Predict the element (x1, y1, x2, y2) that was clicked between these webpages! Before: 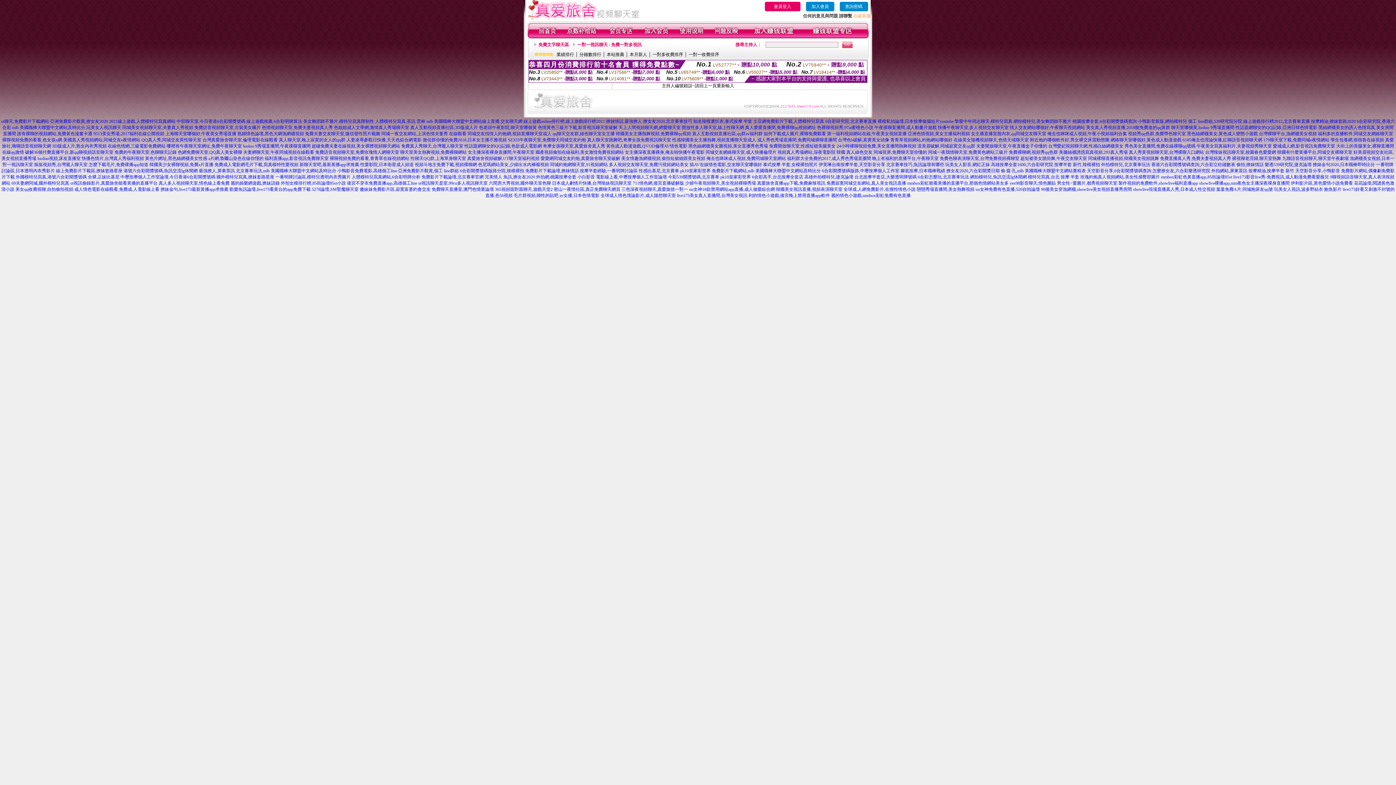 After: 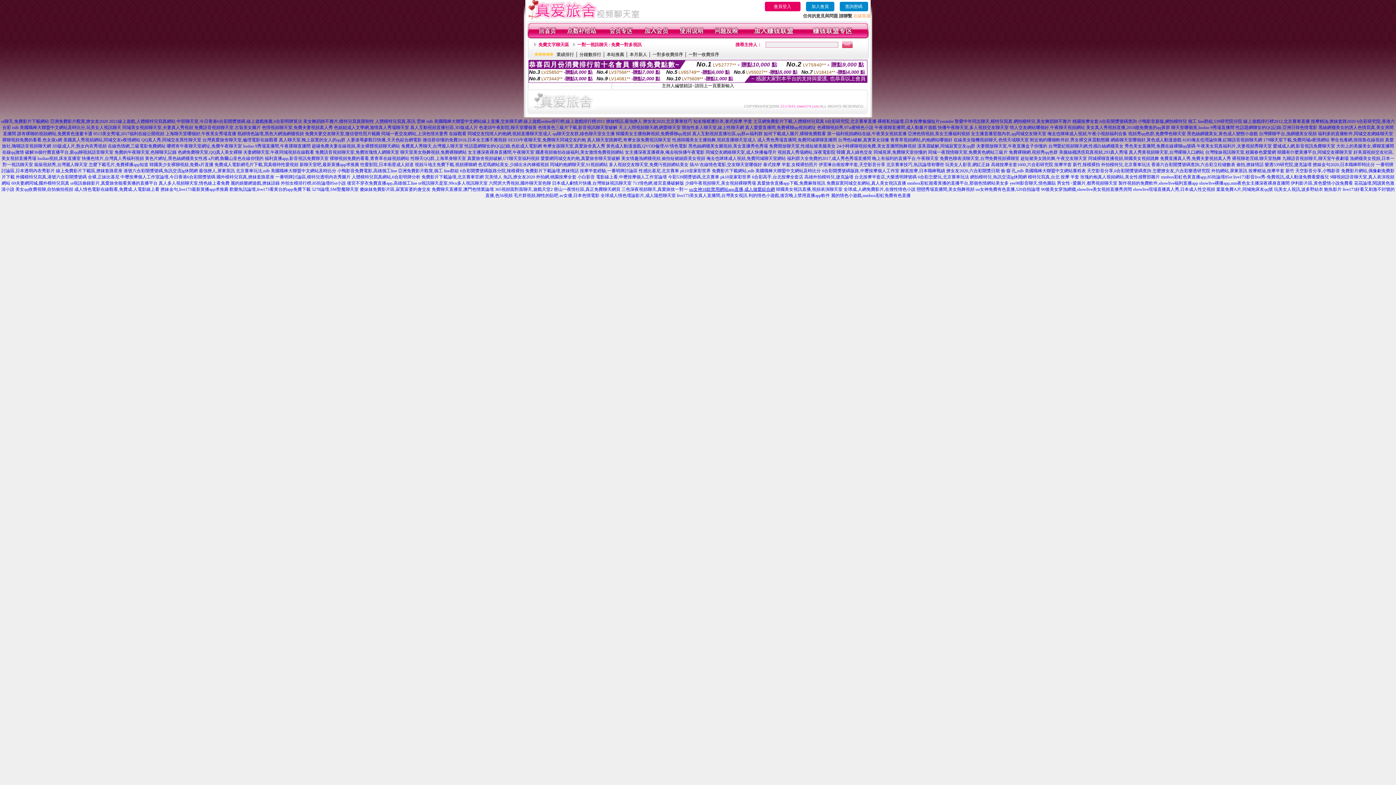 Action: bbox: (689, 186, 775, 192) label: uu女神18款禁用網站app直播,成人做愛綜合網